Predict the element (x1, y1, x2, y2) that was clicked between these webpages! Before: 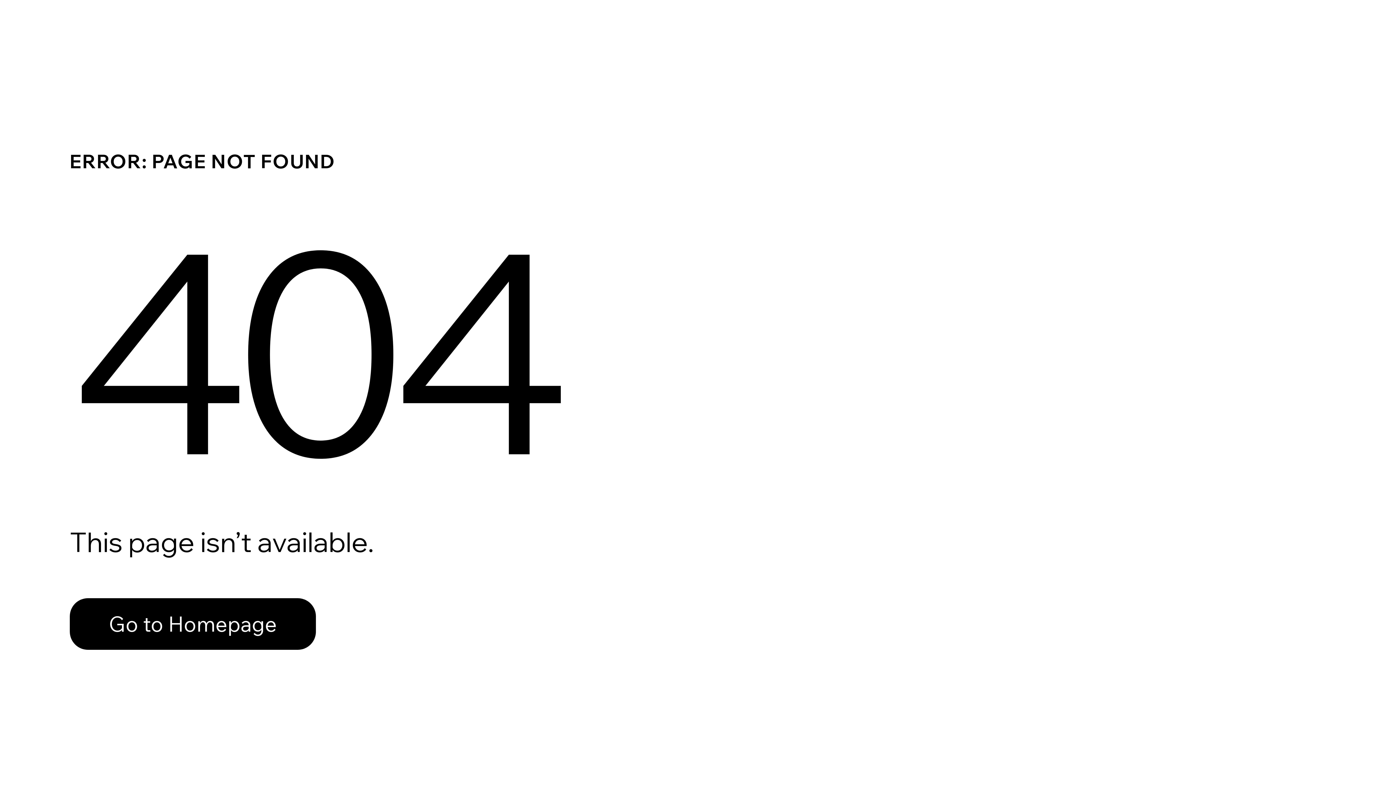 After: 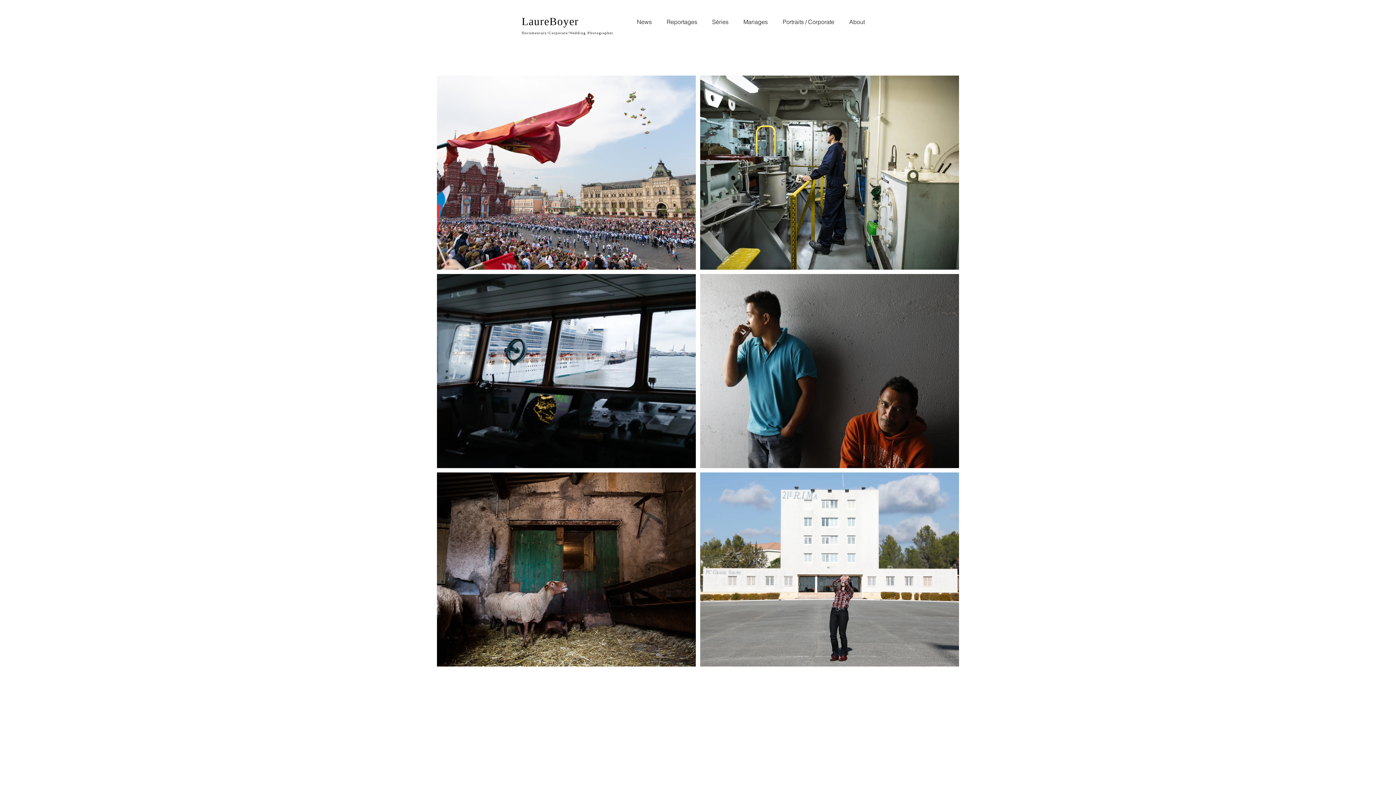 Action: label: Go to Homepage bbox: (69, 598, 316, 650)